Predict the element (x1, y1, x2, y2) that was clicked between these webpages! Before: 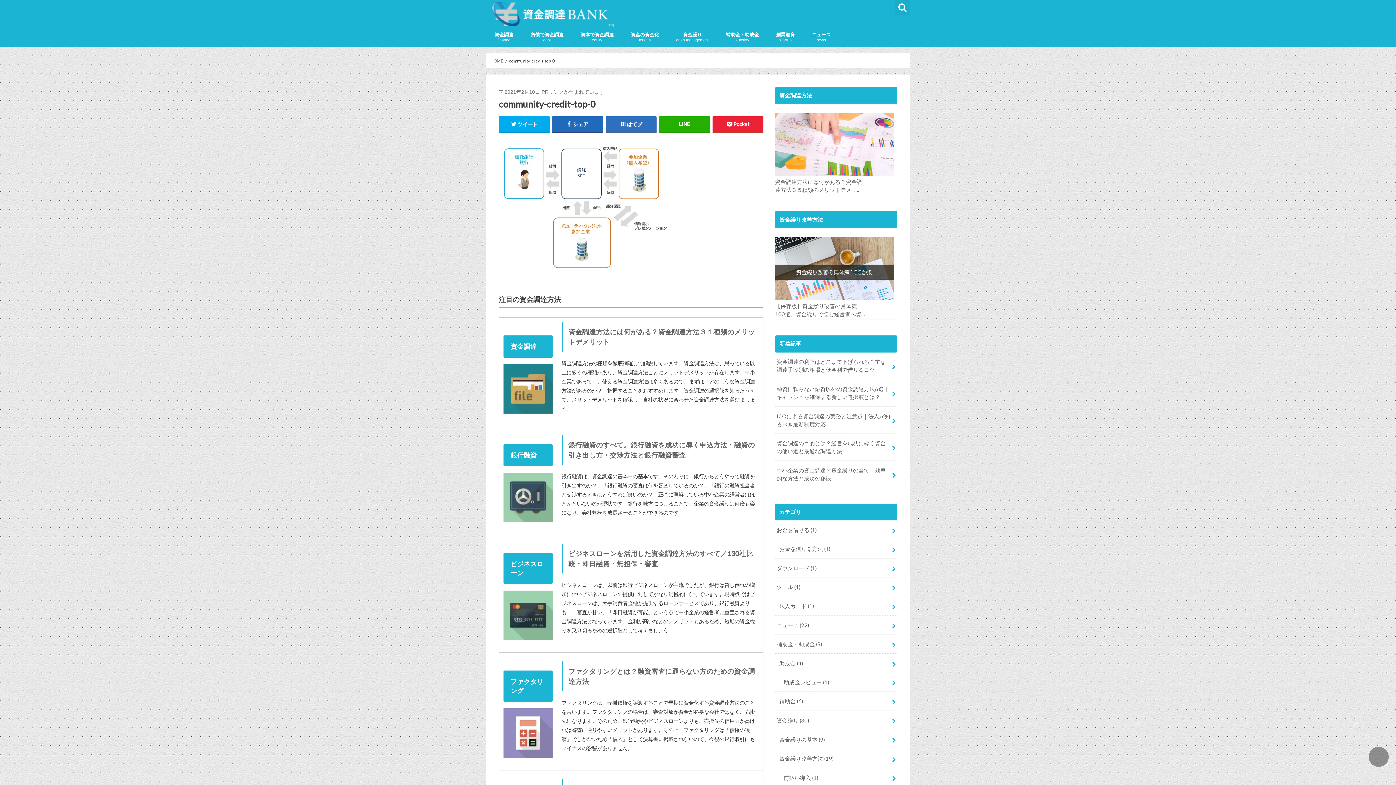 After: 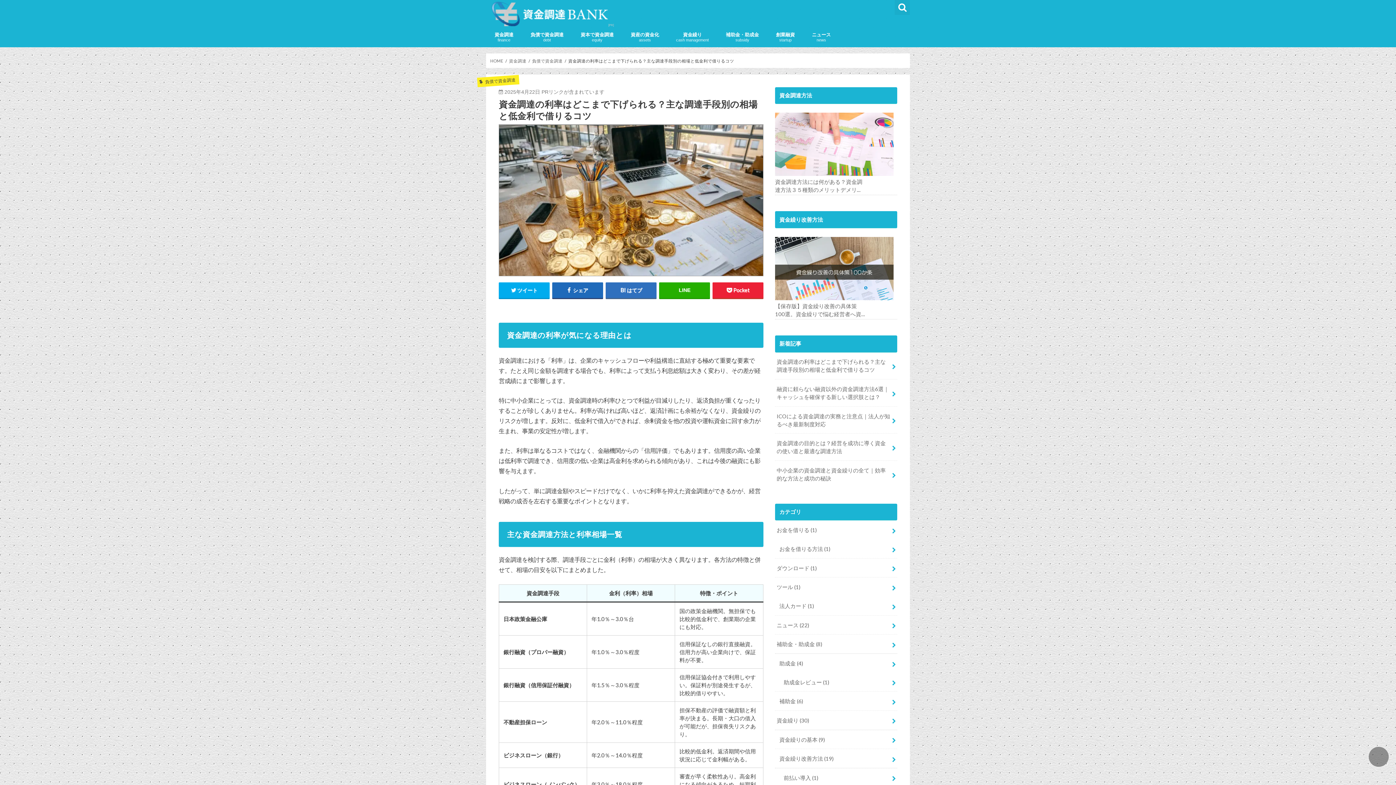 Action: label: 資金調達の利率はどこまで下げられる？主な調達手段別の相場と低金利で借りるコツ bbox: (775, 352, 897, 379)